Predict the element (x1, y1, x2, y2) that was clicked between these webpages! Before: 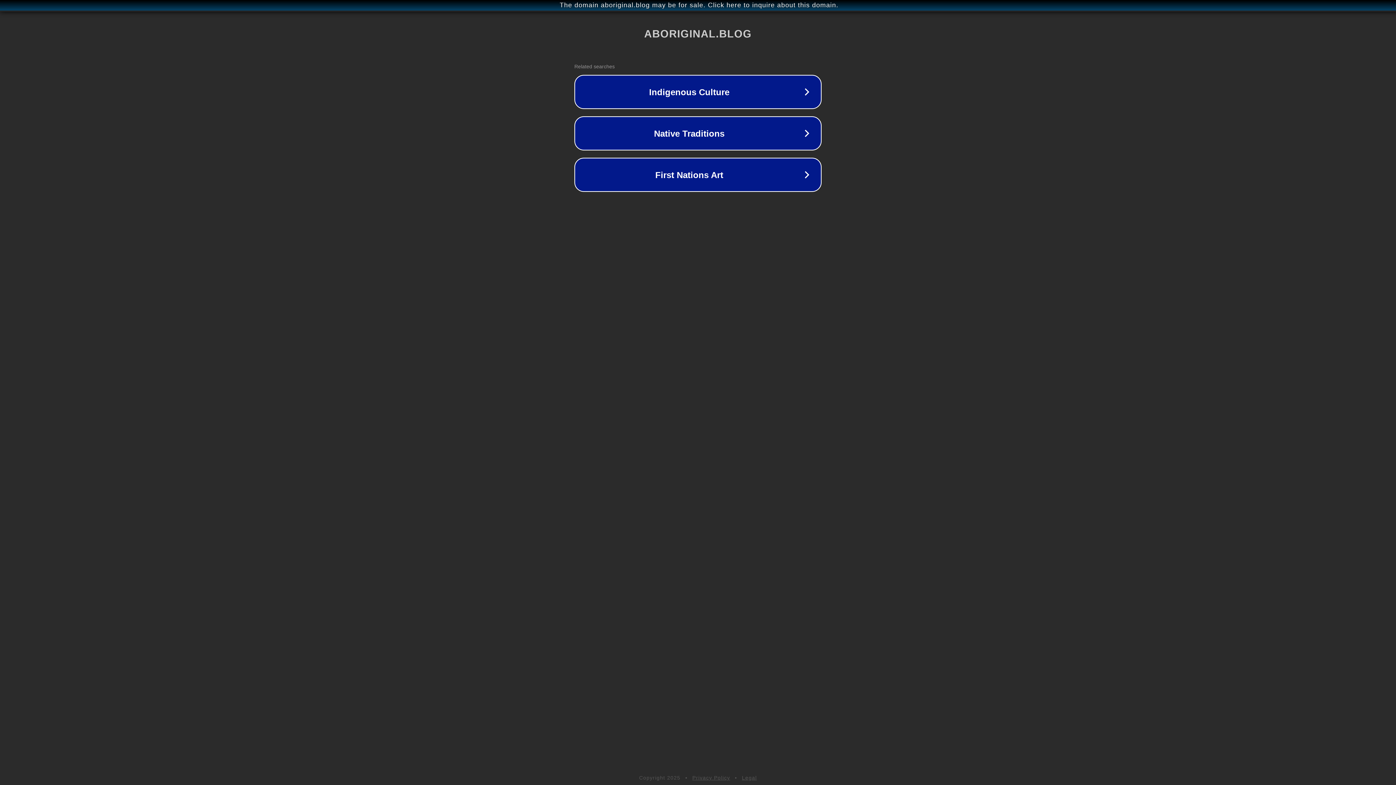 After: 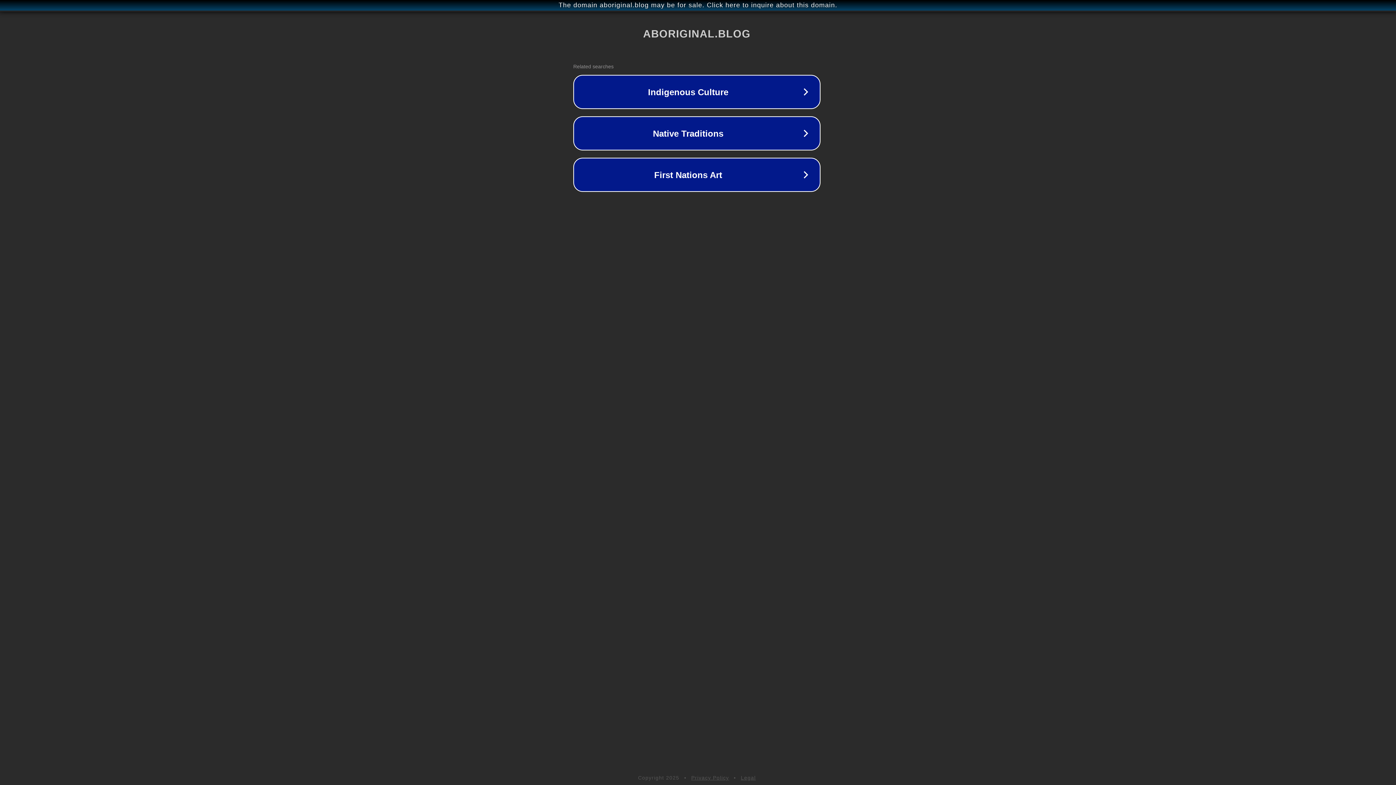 Action: bbox: (1, 1, 1397, 9) label: The domain aboriginal.blog may be for sale. Click here to inquire about this domain.